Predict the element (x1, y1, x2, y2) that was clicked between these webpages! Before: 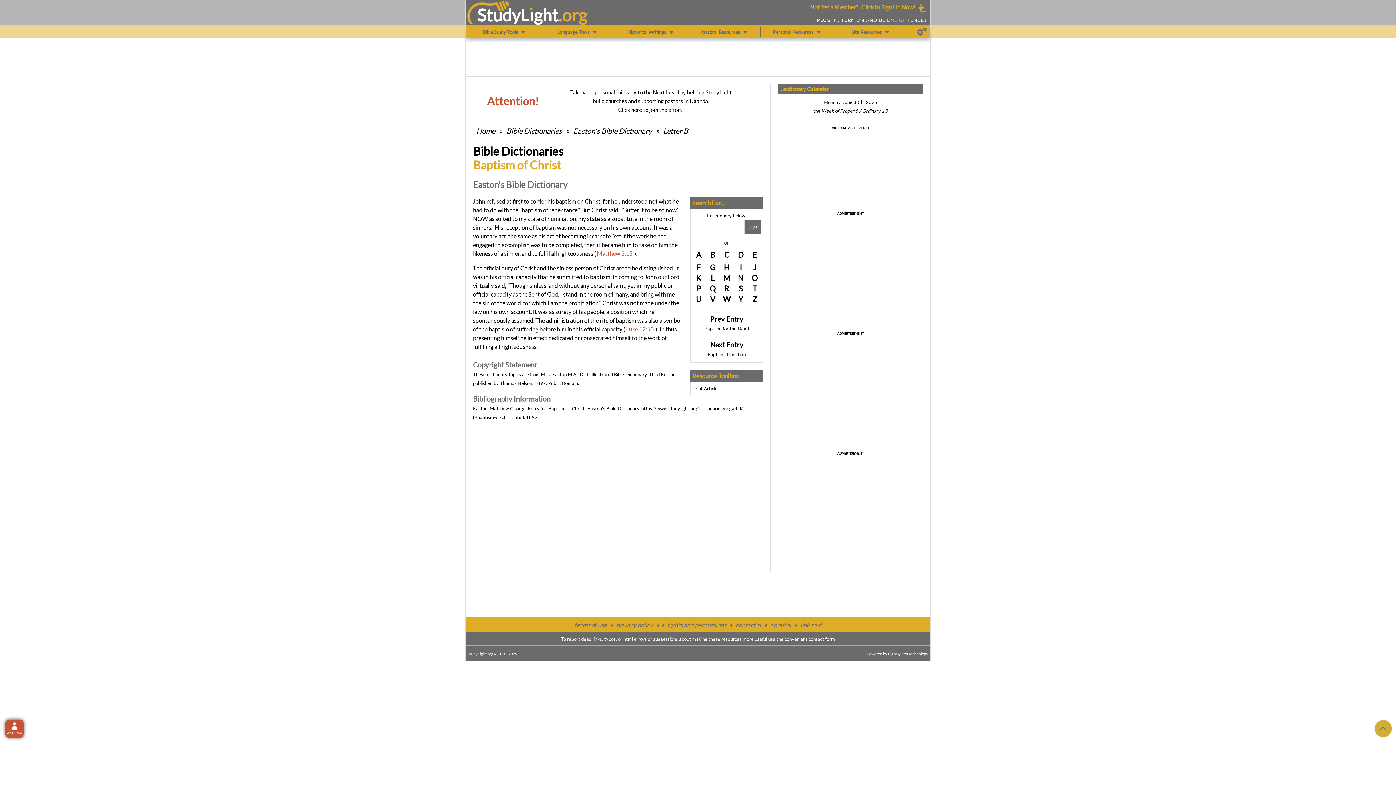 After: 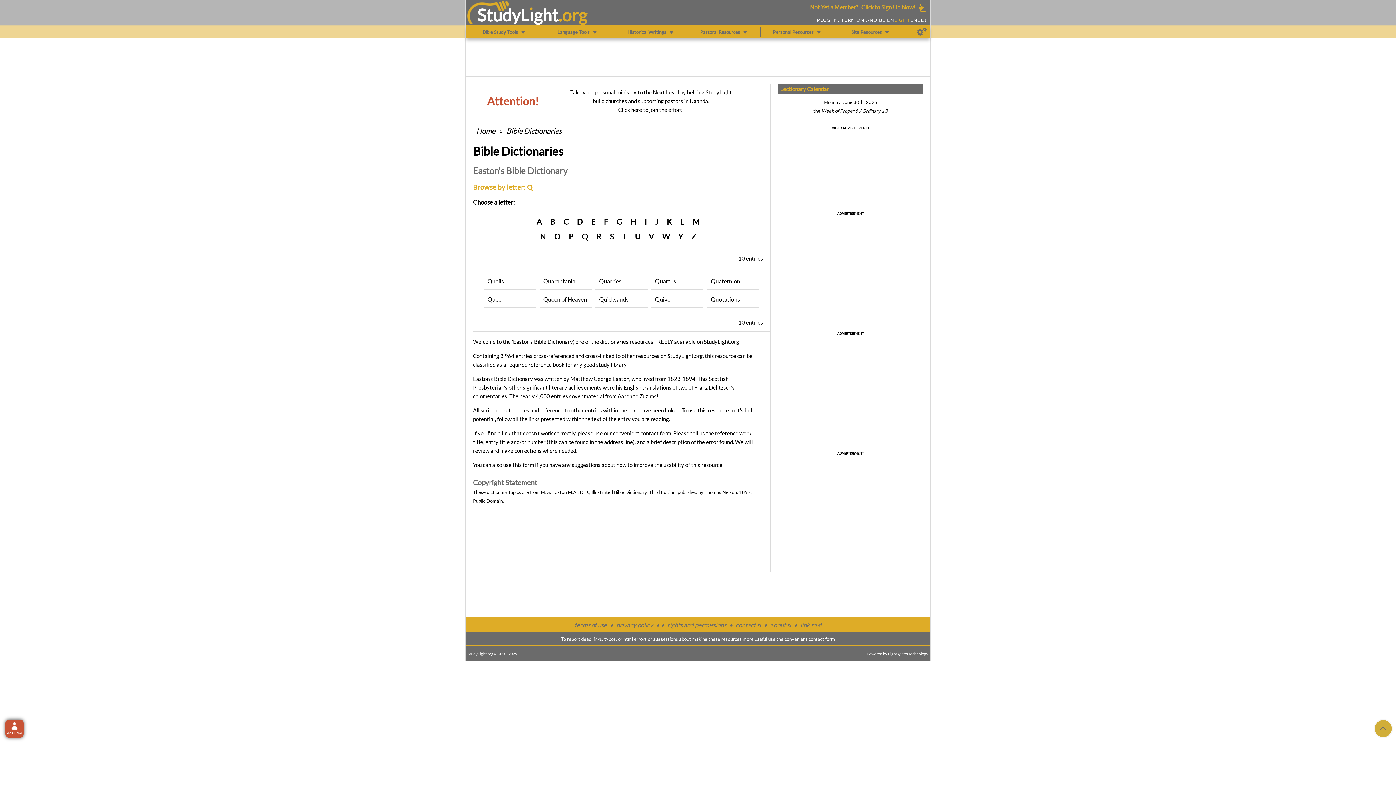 Action: bbox: (706, 284, 718, 293) label: Q